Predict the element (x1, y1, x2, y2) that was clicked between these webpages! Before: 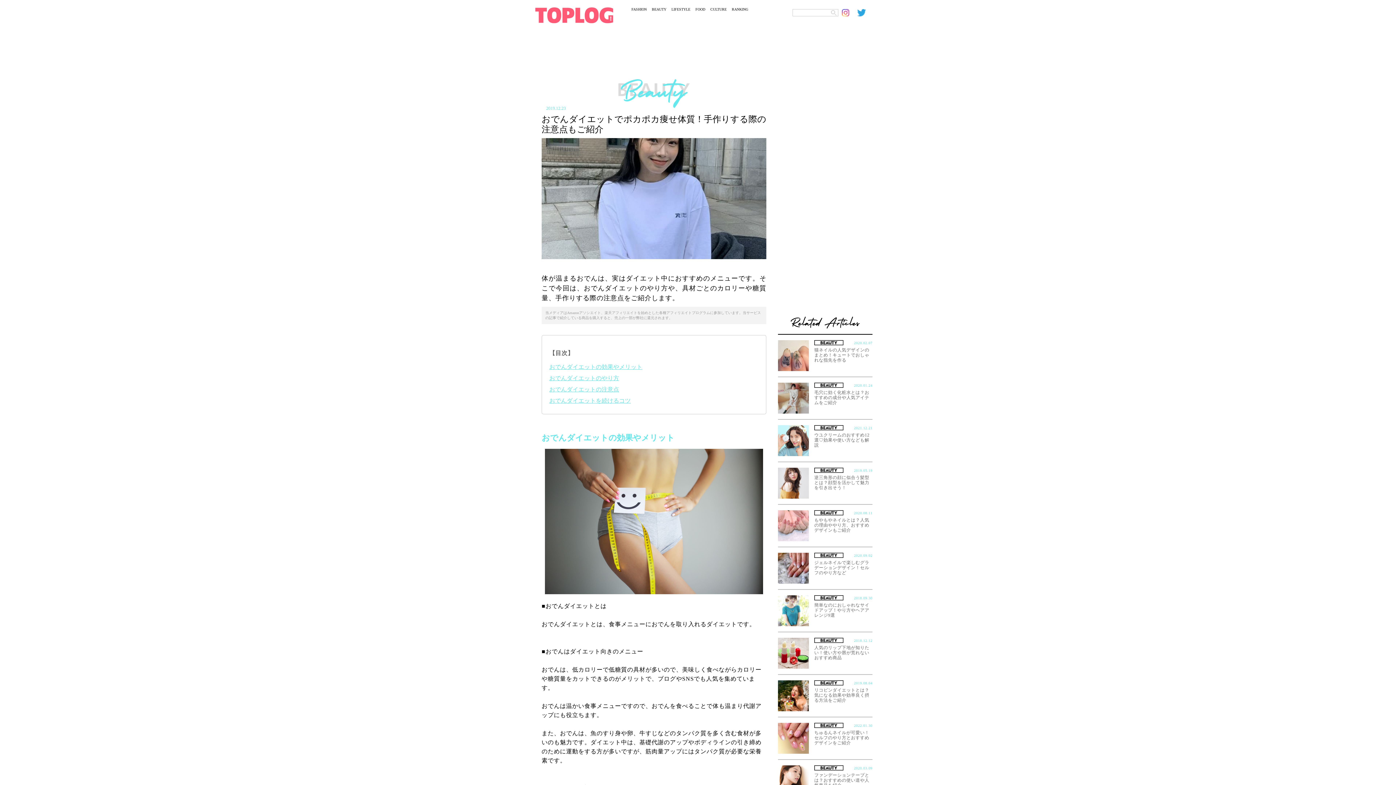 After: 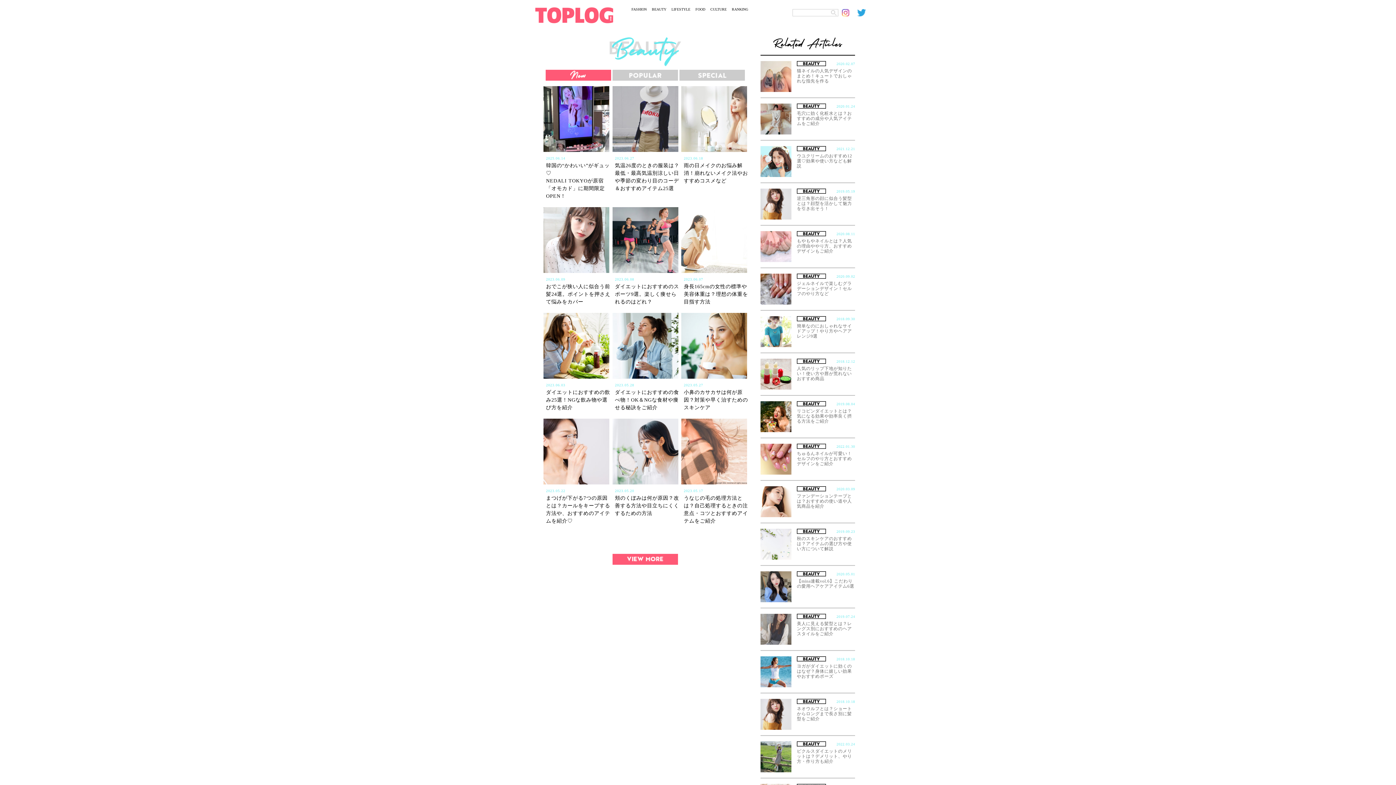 Action: label: BEAUTY bbox: (652, 7, 666, 11)